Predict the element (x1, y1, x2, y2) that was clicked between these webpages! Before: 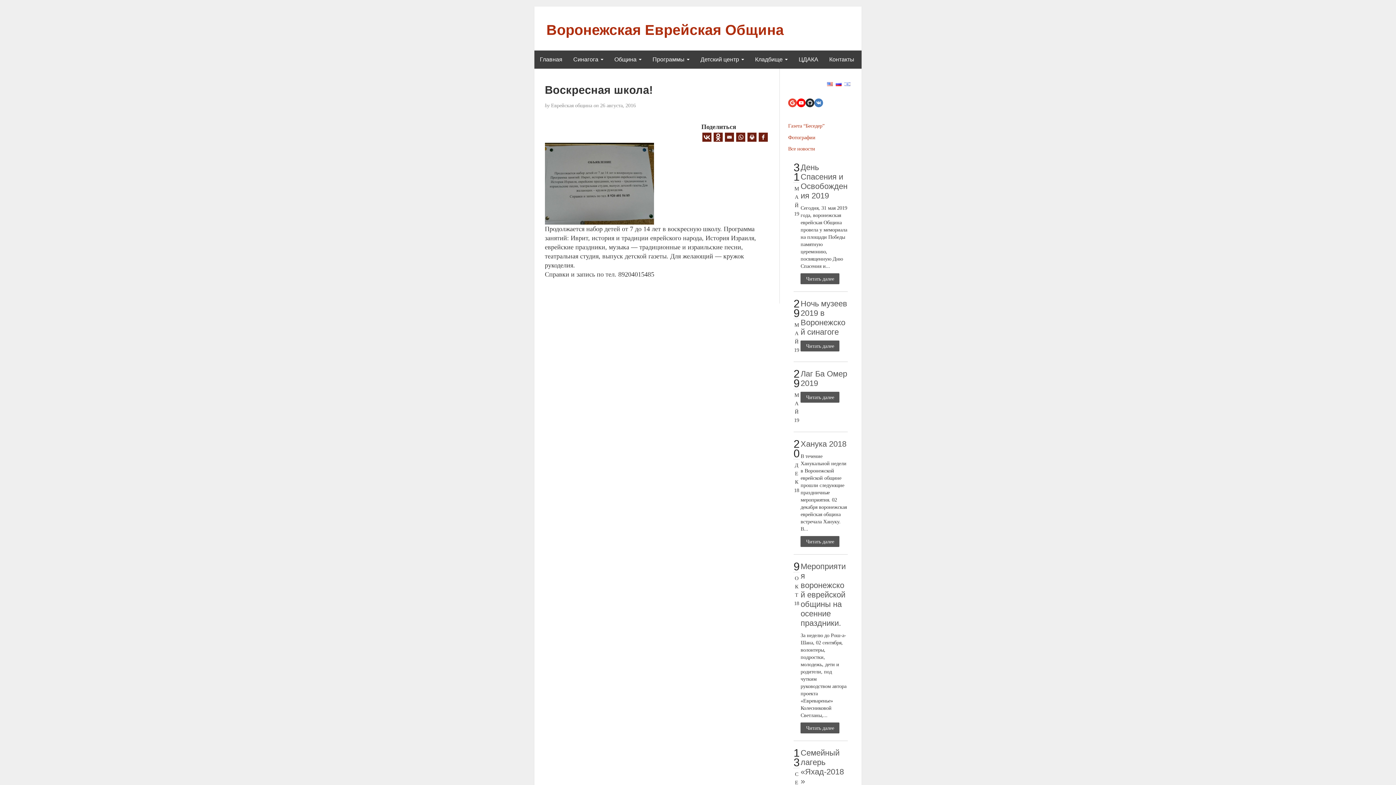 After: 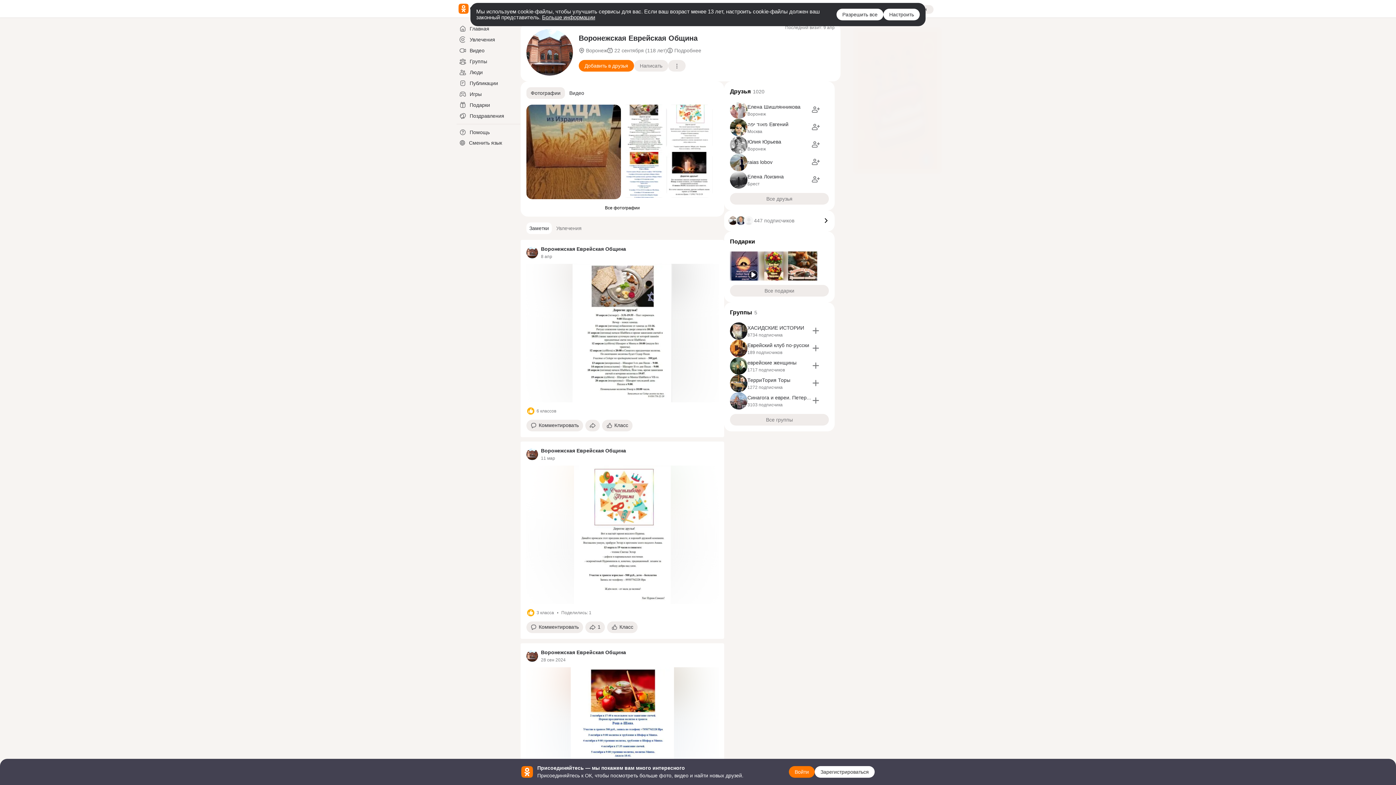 Action: bbox: (805, 98, 814, 107)